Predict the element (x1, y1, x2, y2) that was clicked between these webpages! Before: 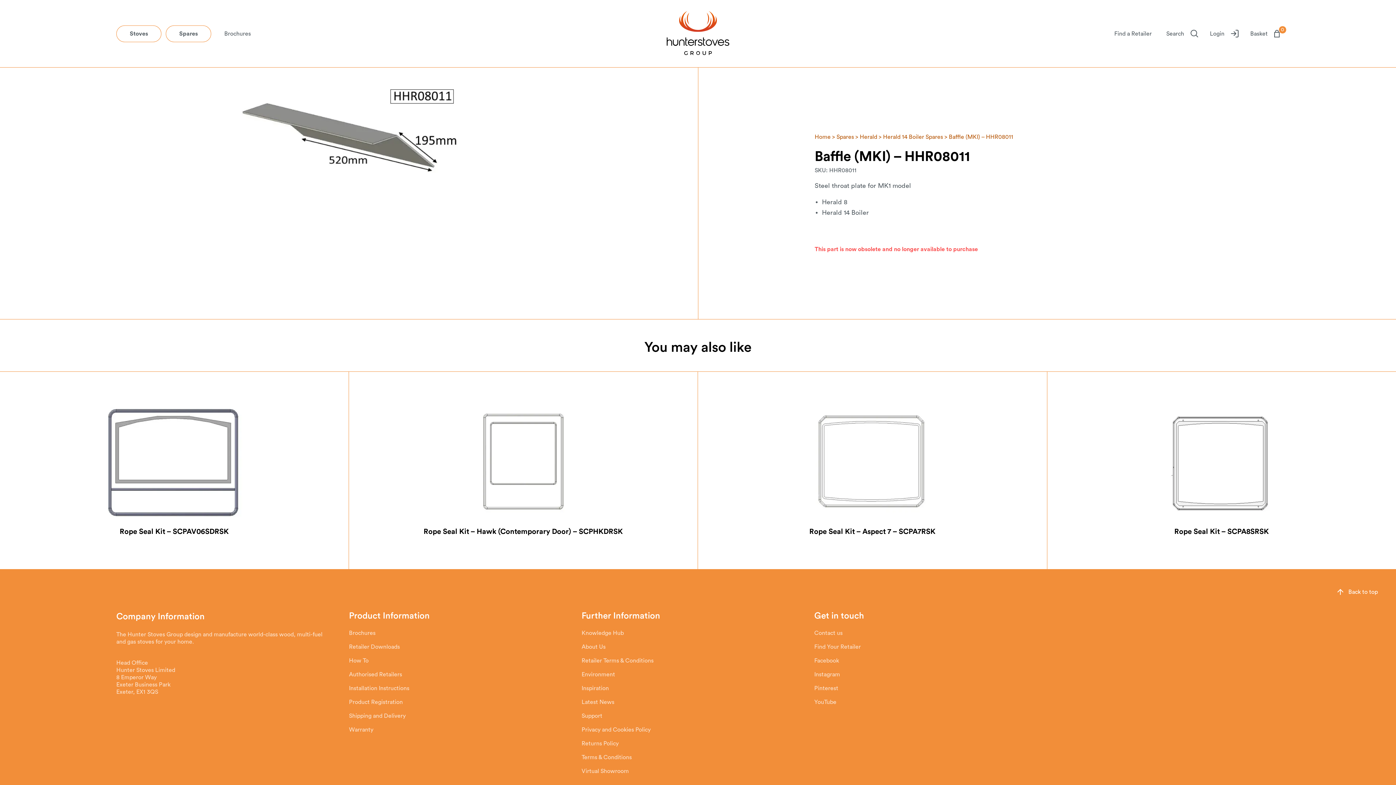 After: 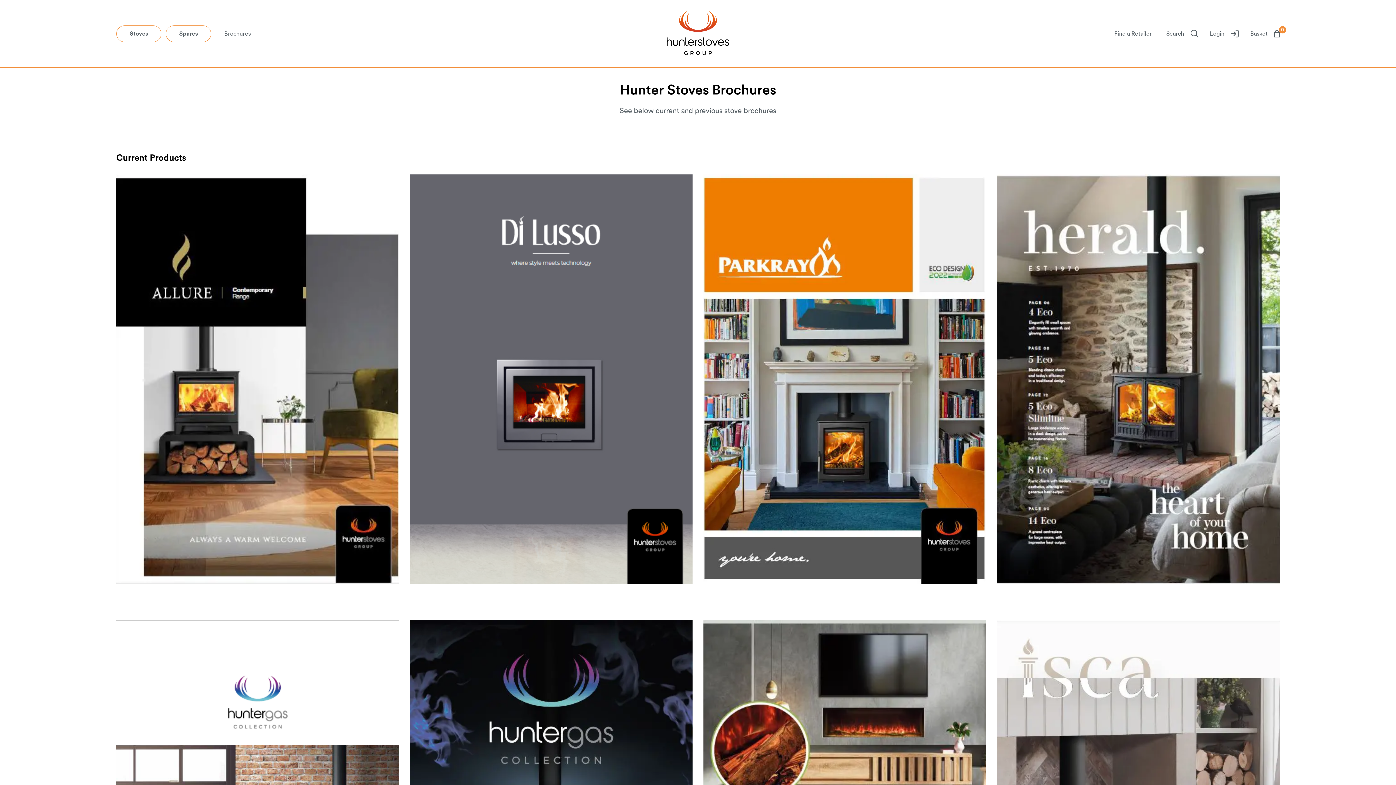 Action: bbox: (224, 30, 250, 36) label: Brochures